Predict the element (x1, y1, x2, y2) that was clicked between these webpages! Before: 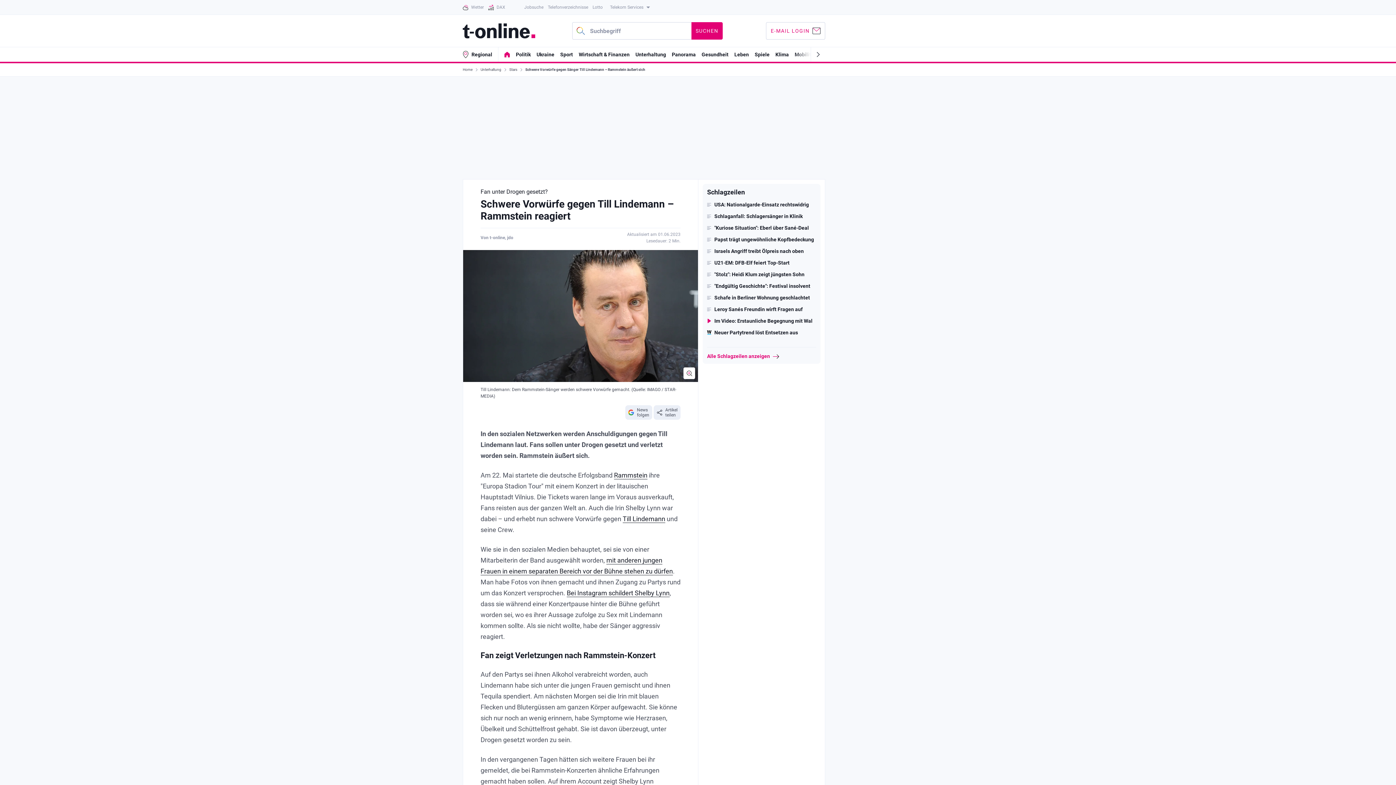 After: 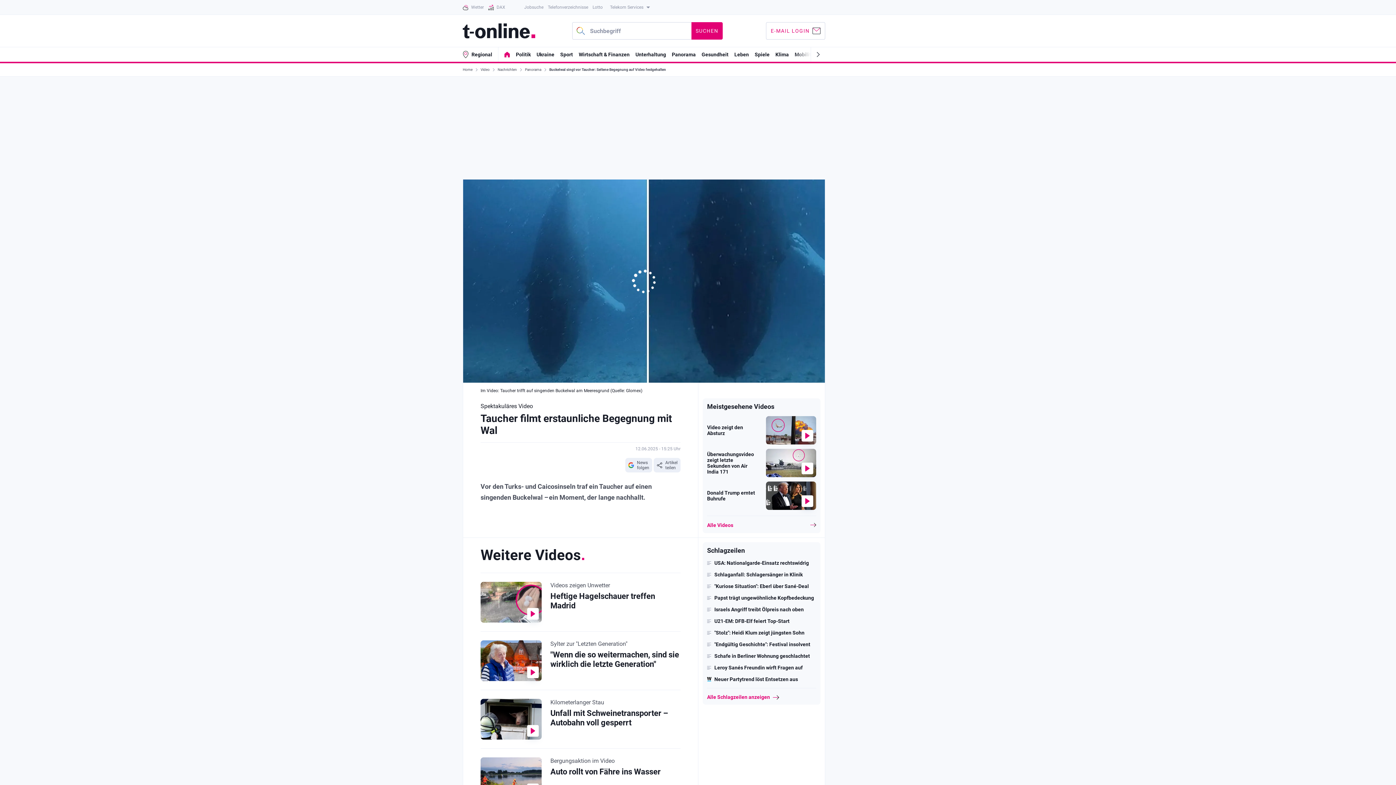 Action: bbox: (707, 318, 816, 324) label: Im Video: Erstaunliche Begegnung mit Wal